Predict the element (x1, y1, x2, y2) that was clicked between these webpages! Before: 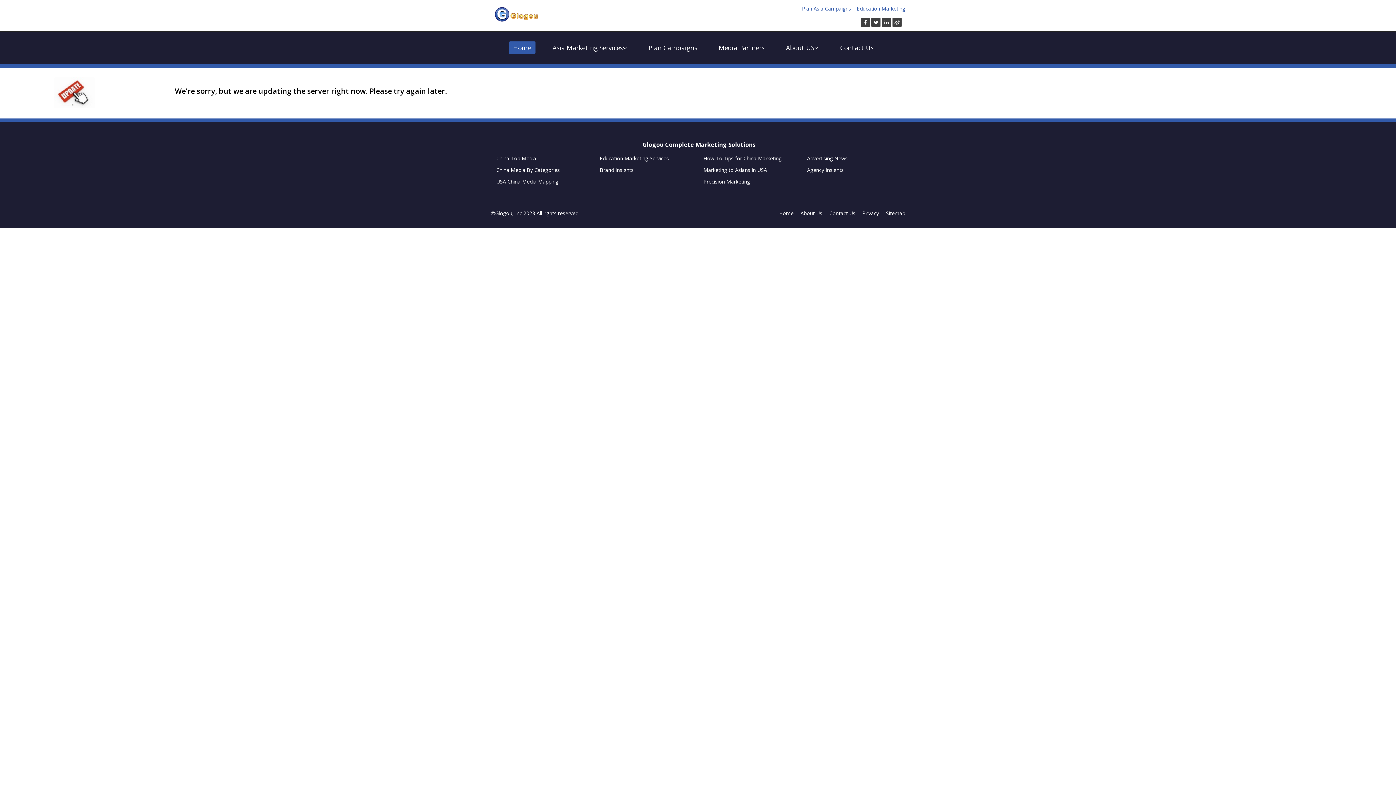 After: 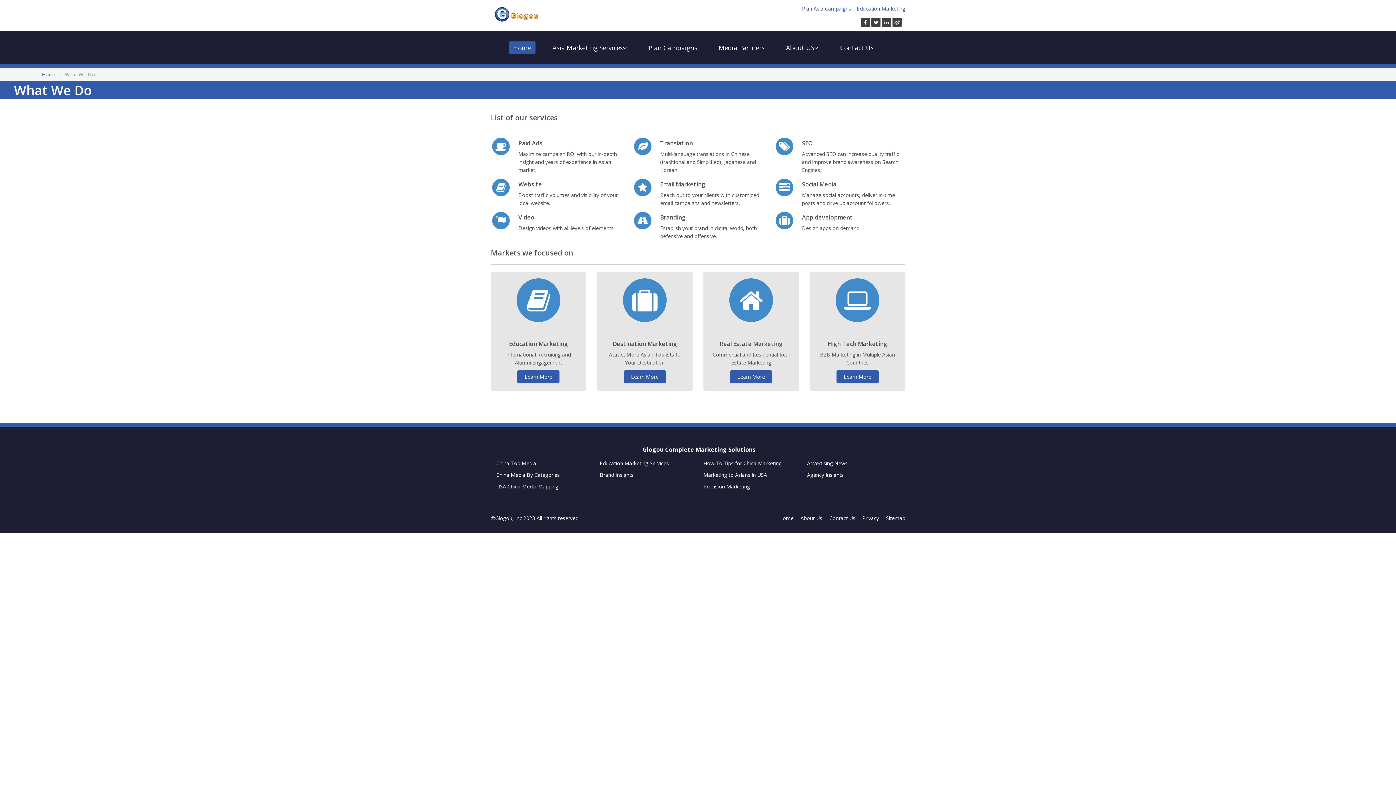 Action: label: Asia Marketing Services bbox: (548, 41, 631, 53)